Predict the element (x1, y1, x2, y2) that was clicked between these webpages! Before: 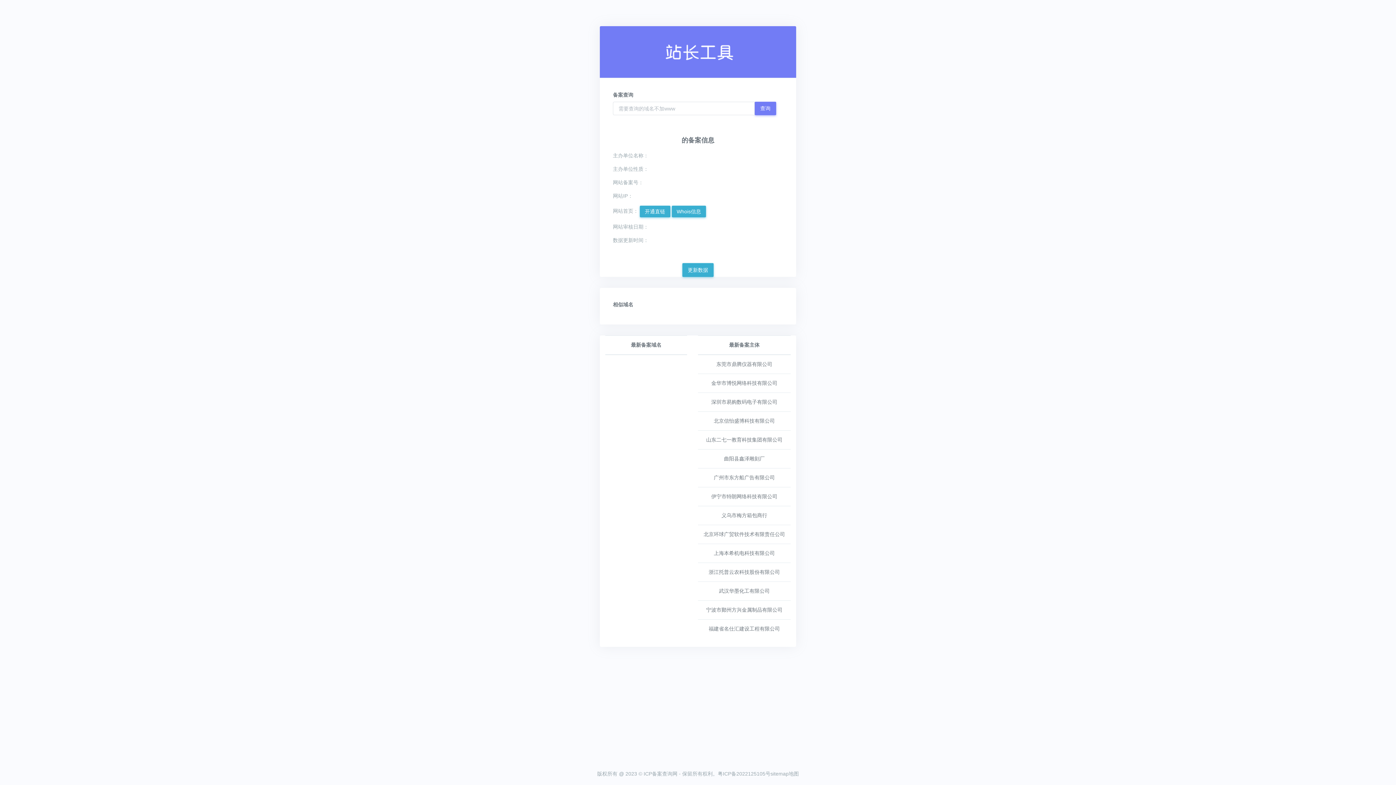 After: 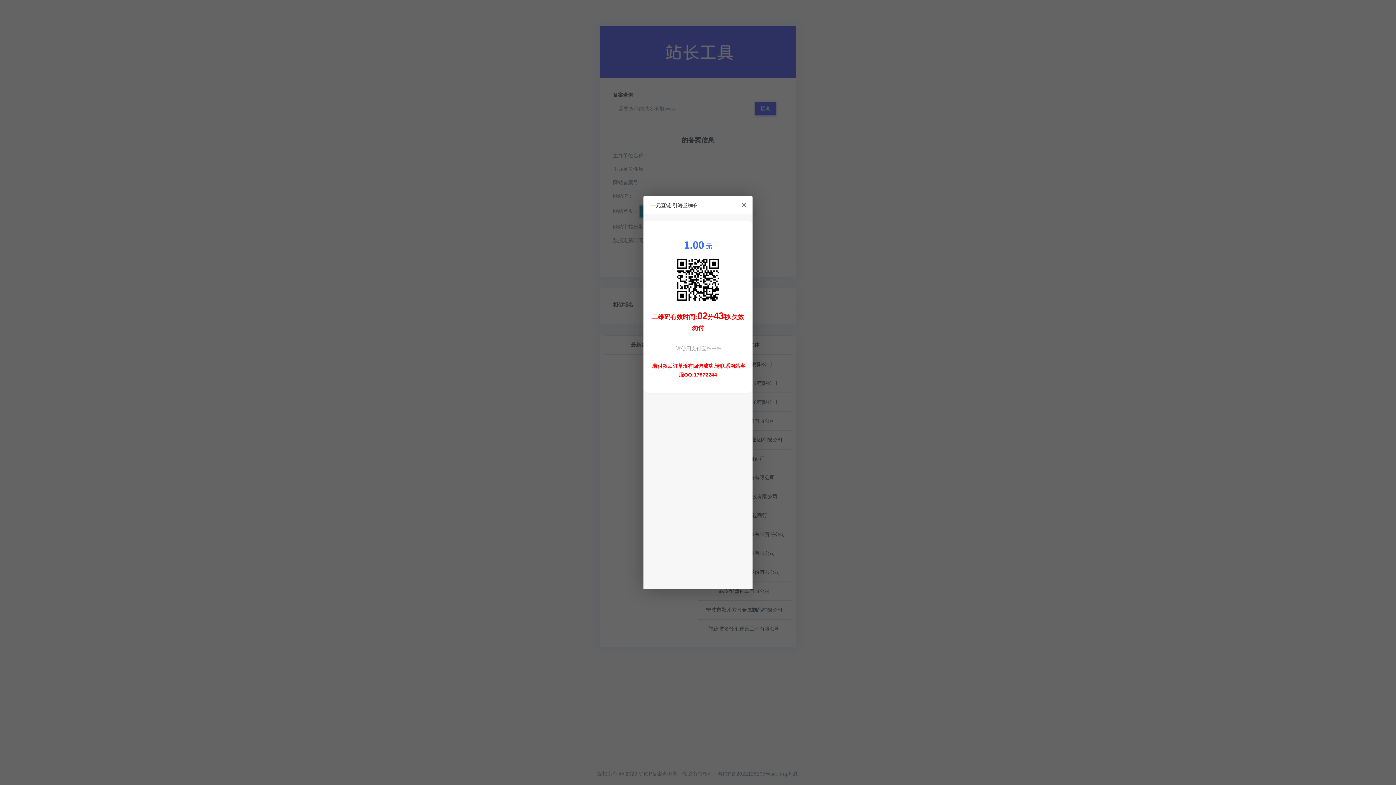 Action: label: 开通直链 bbox: (640, 205, 670, 217)